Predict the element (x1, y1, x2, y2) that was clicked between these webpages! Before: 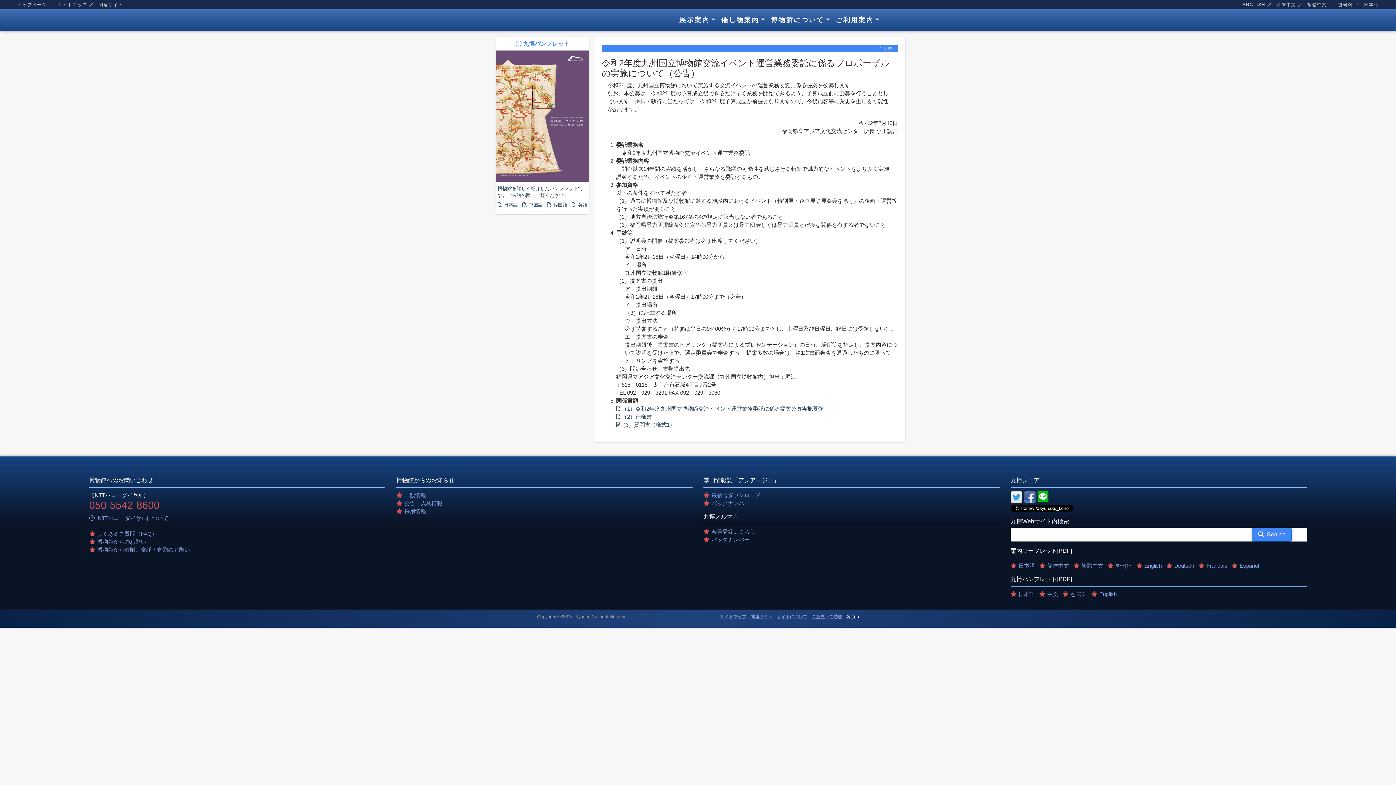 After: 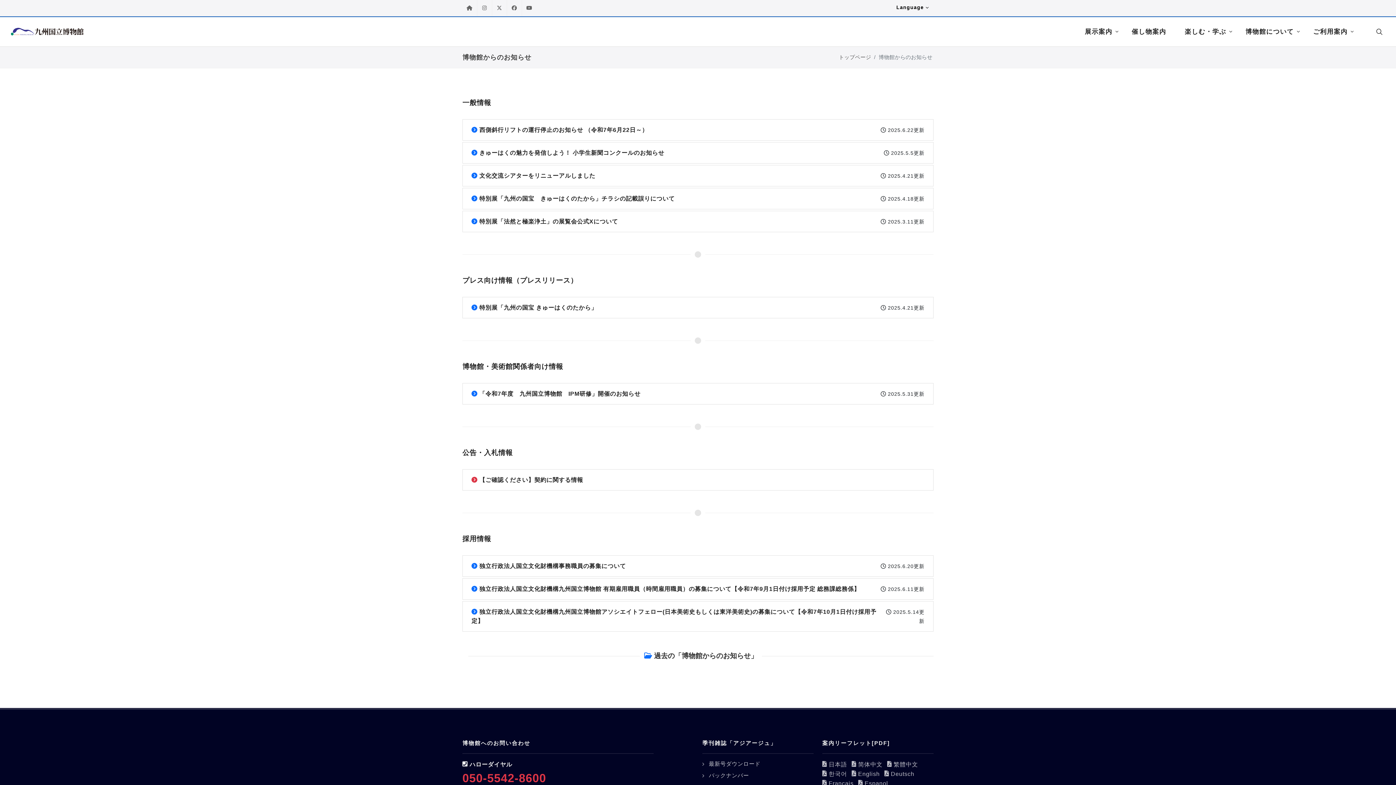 Action: bbox: (404, 500, 442, 506) label: 公告・入札情報